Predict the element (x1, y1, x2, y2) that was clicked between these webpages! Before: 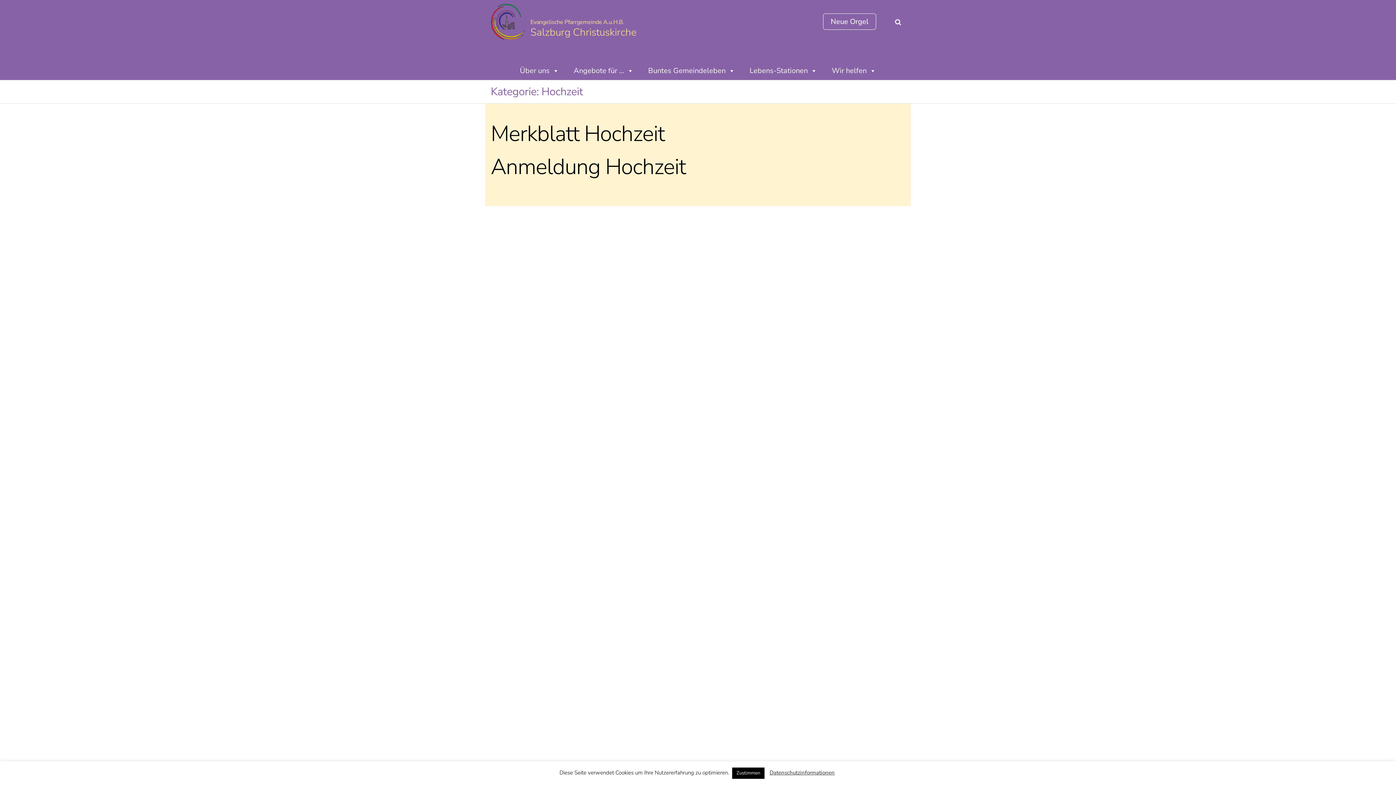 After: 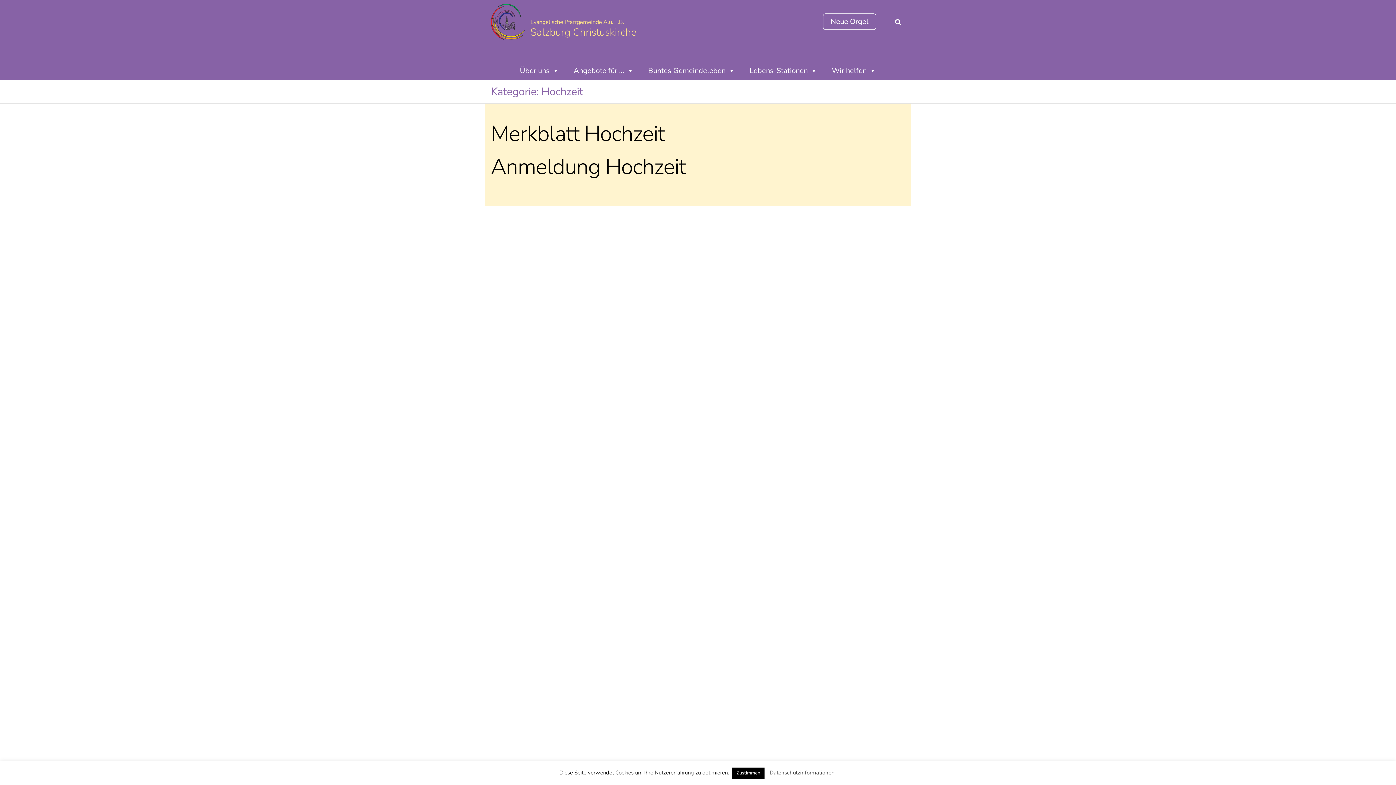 Action: label: Datenschutzinformationen bbox: (769, 768, 834, 777)